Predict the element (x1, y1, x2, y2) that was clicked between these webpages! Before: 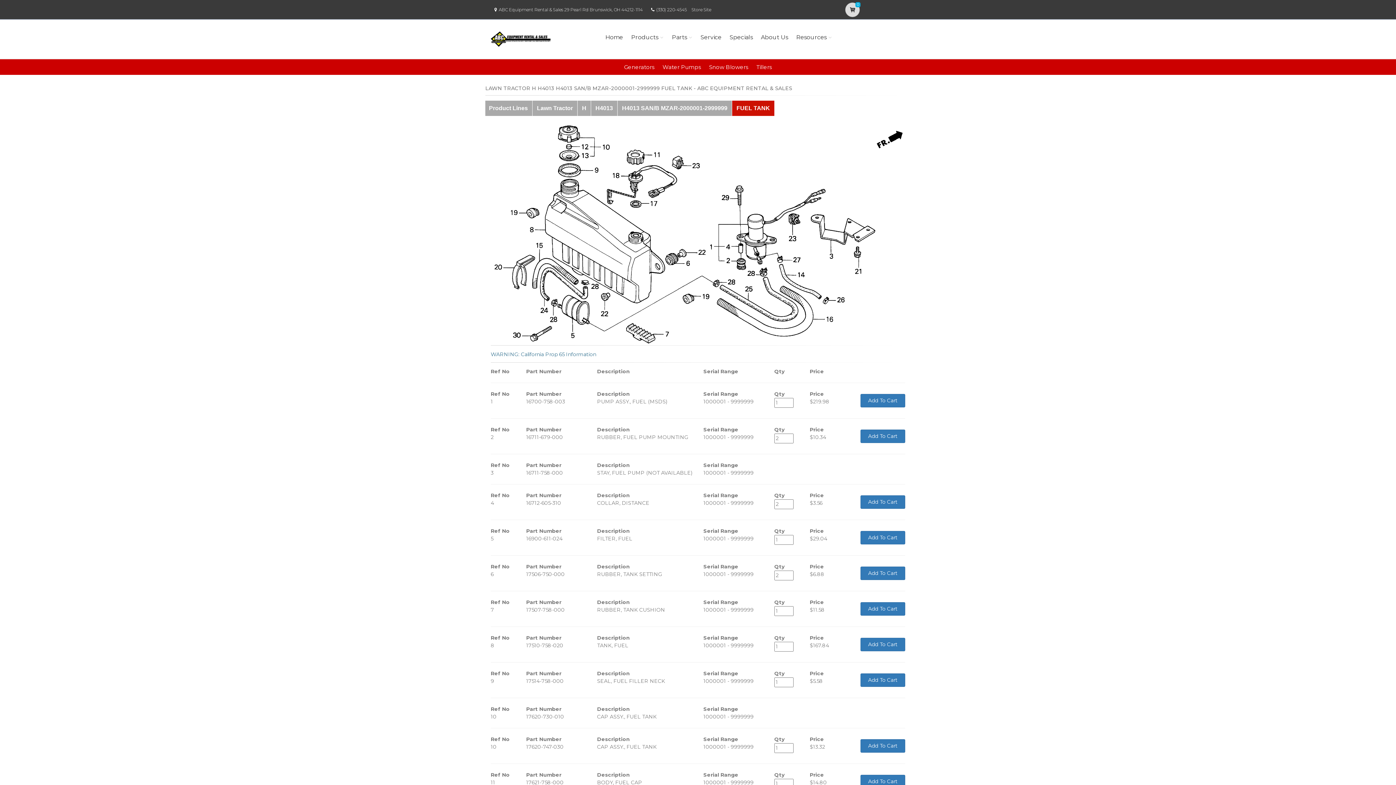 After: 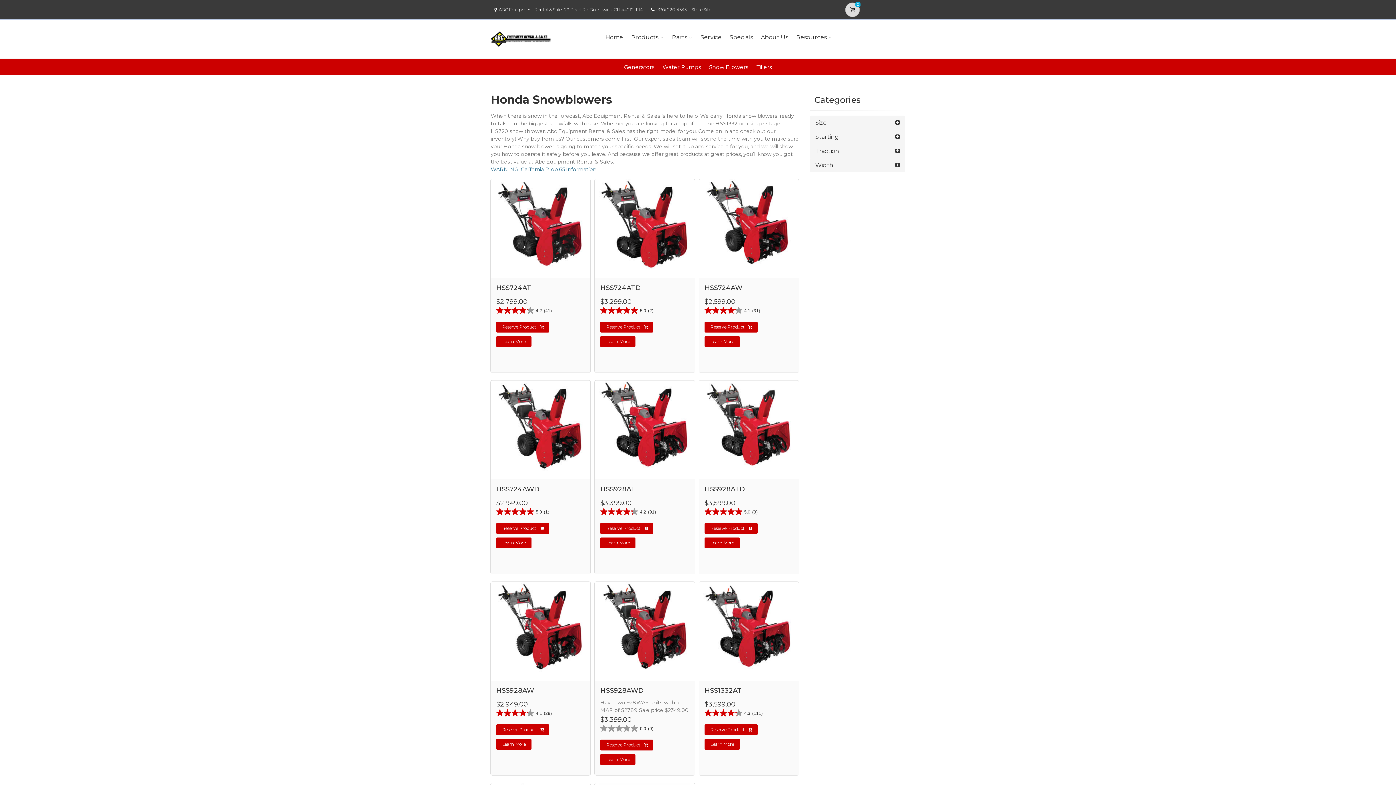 Action: bbox: (709, 63, 748, 70) label: Snow Blowers